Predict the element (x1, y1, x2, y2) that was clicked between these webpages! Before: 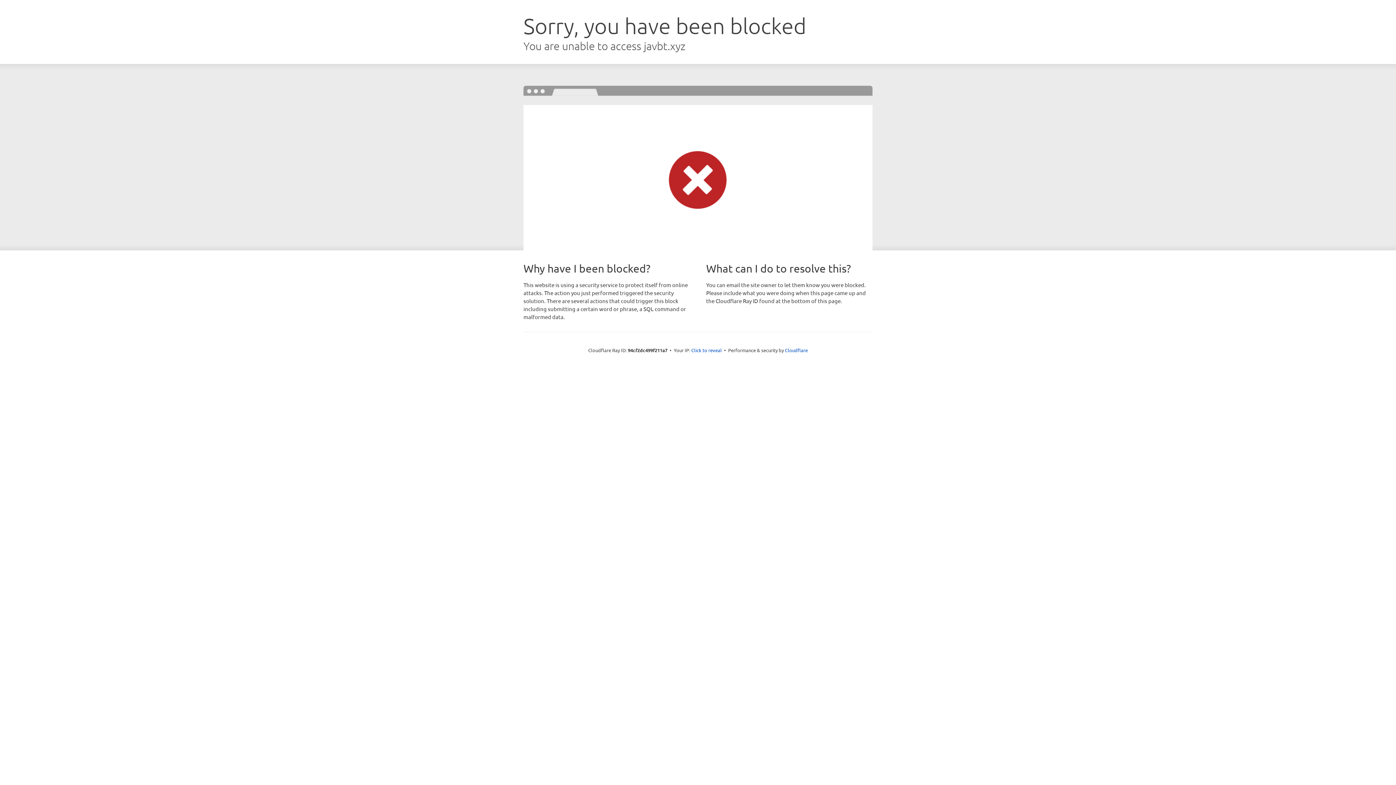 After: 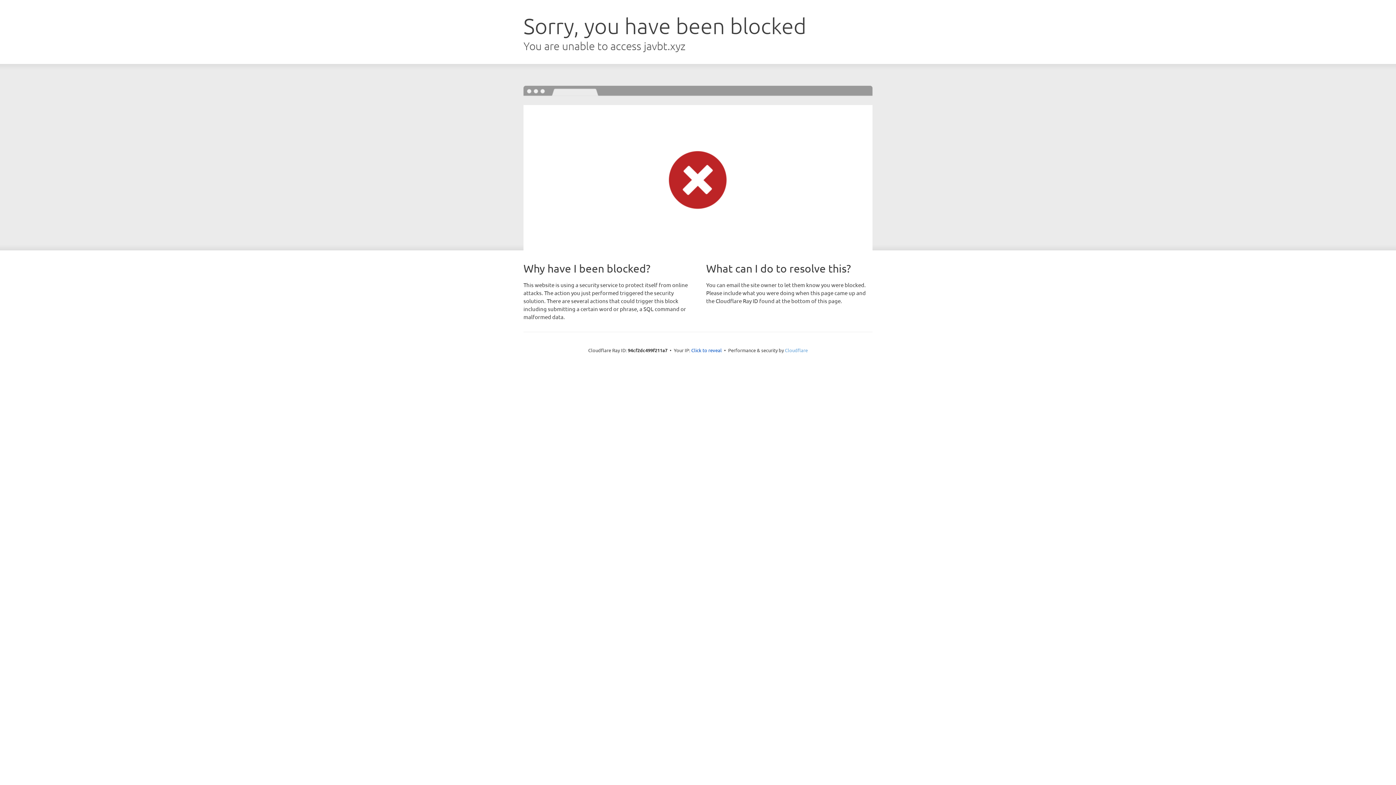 Action: label: Cloudflare bbox: (785, 347, 808, 353)